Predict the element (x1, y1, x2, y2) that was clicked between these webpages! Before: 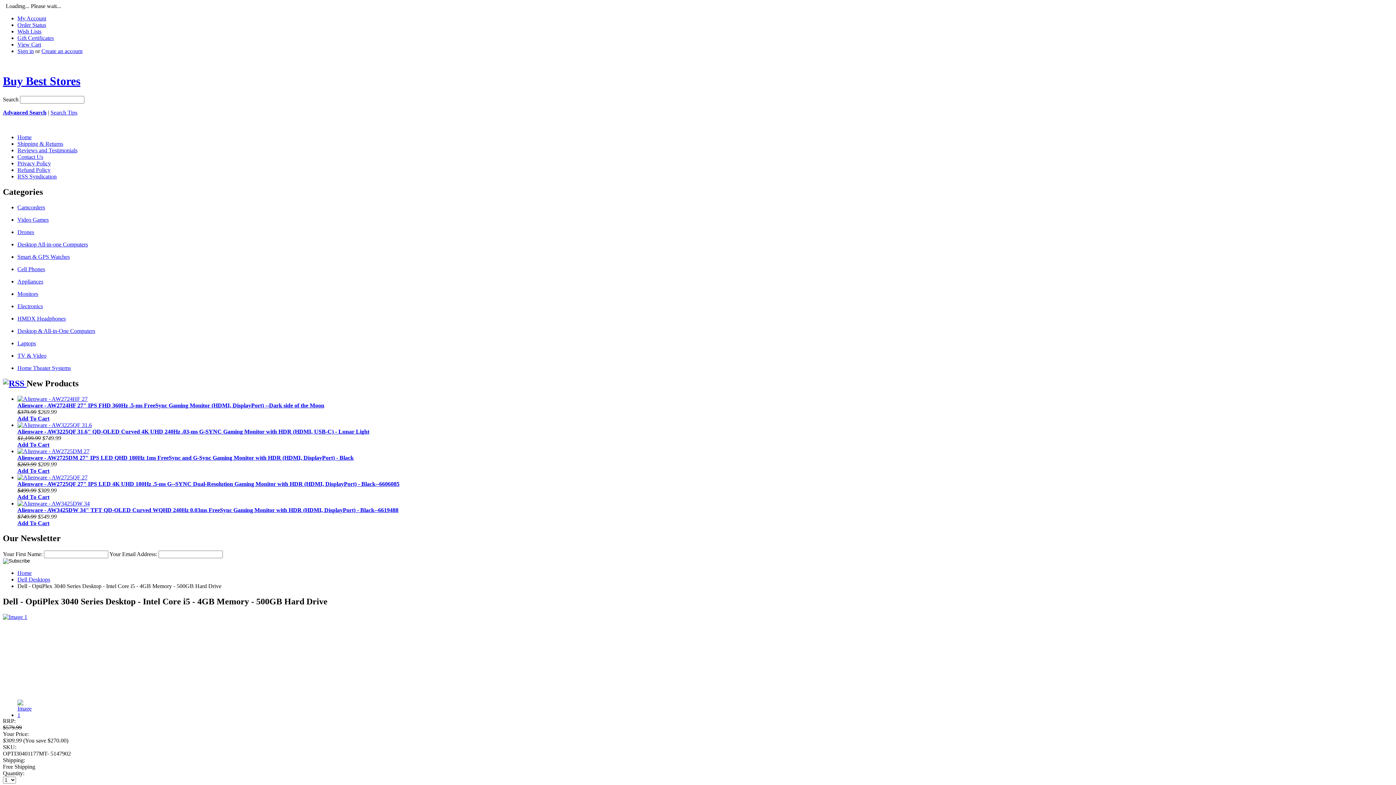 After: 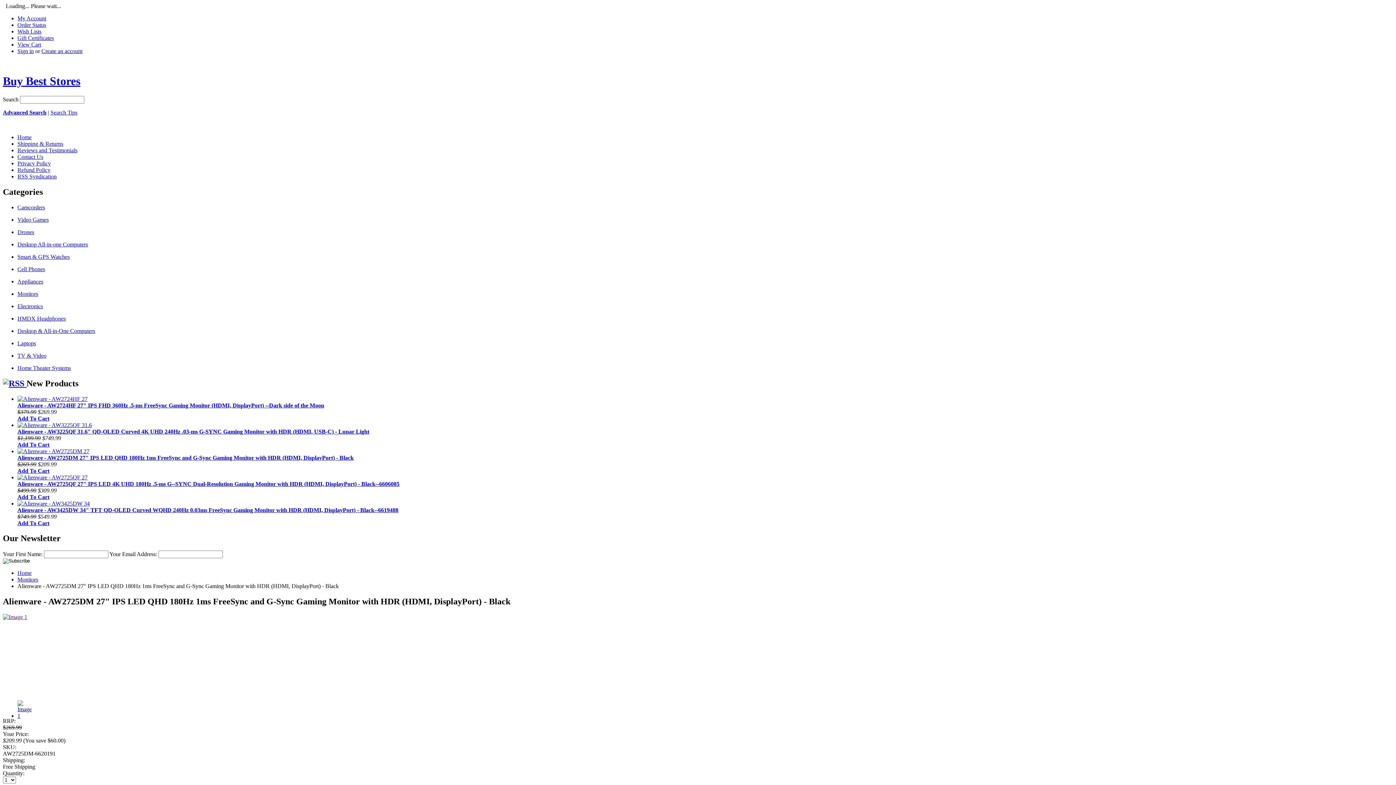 Action: bbox: (17, 448, 89, 454)